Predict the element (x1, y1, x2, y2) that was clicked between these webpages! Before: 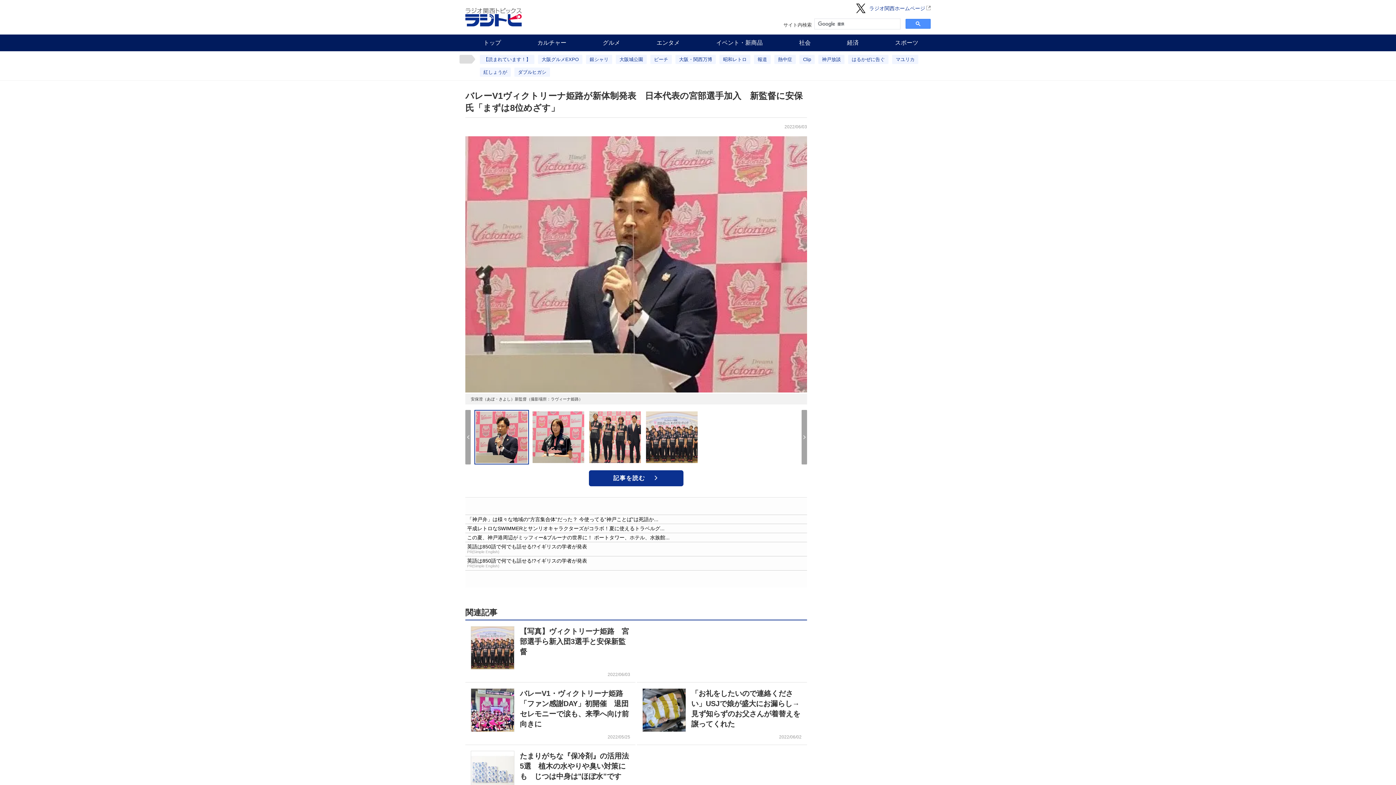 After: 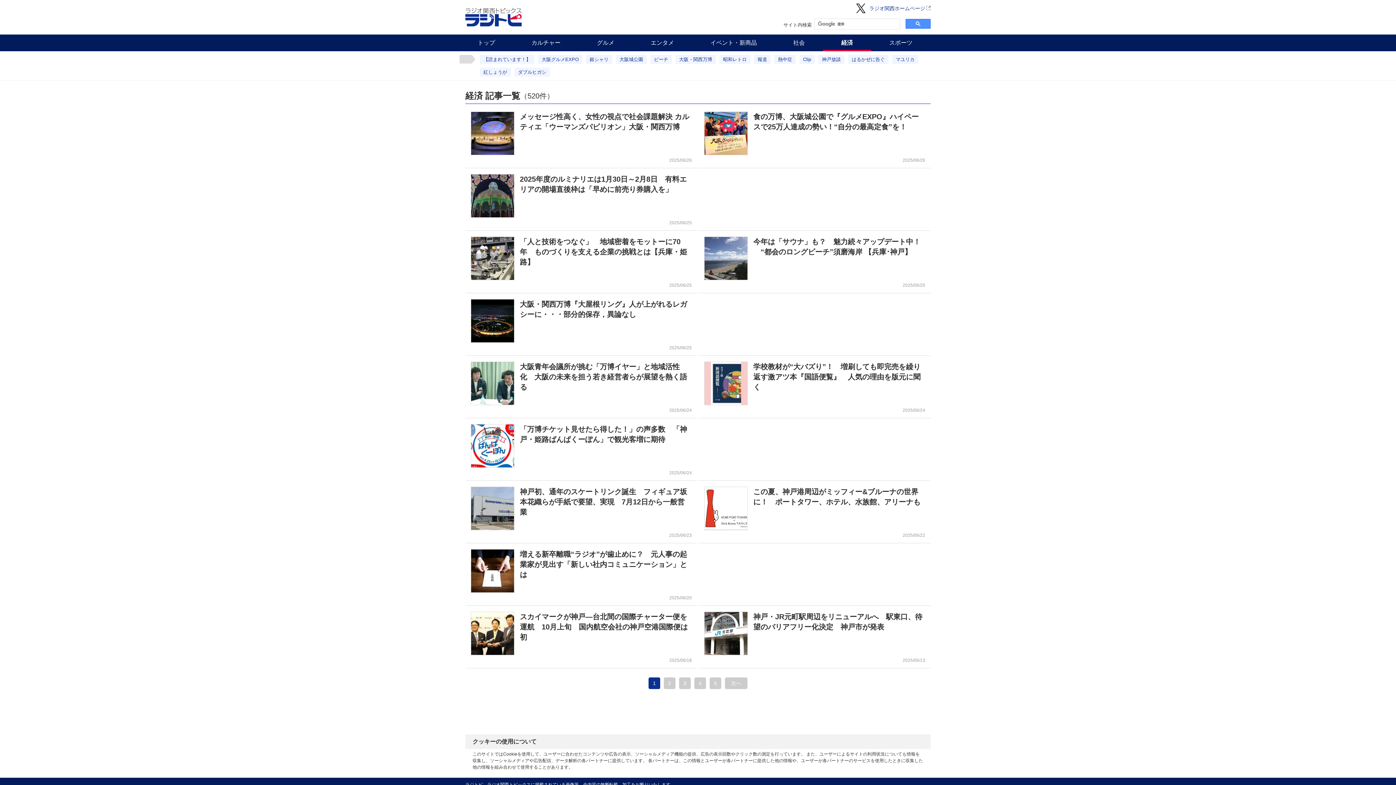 Action: bbox: (829, 34, 877, 51) label: 経済